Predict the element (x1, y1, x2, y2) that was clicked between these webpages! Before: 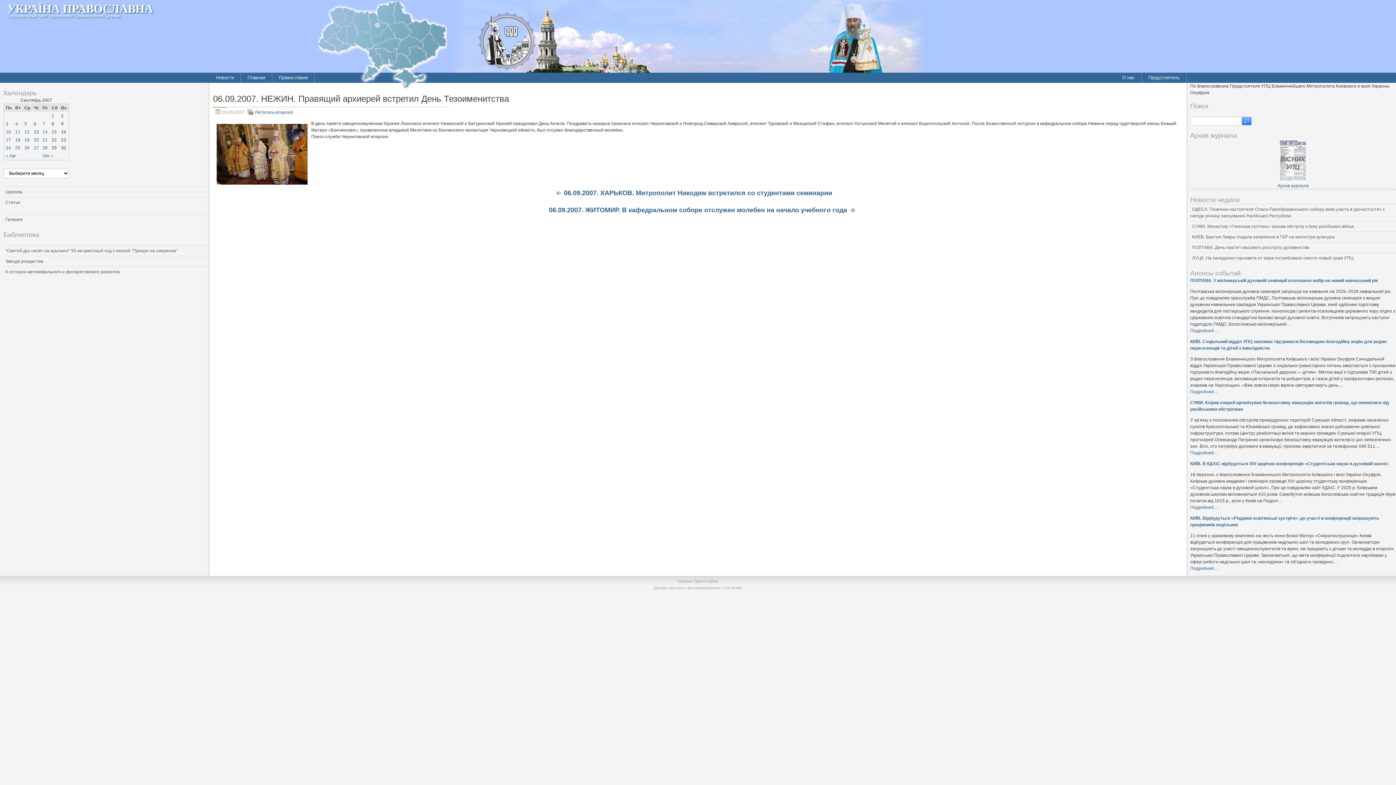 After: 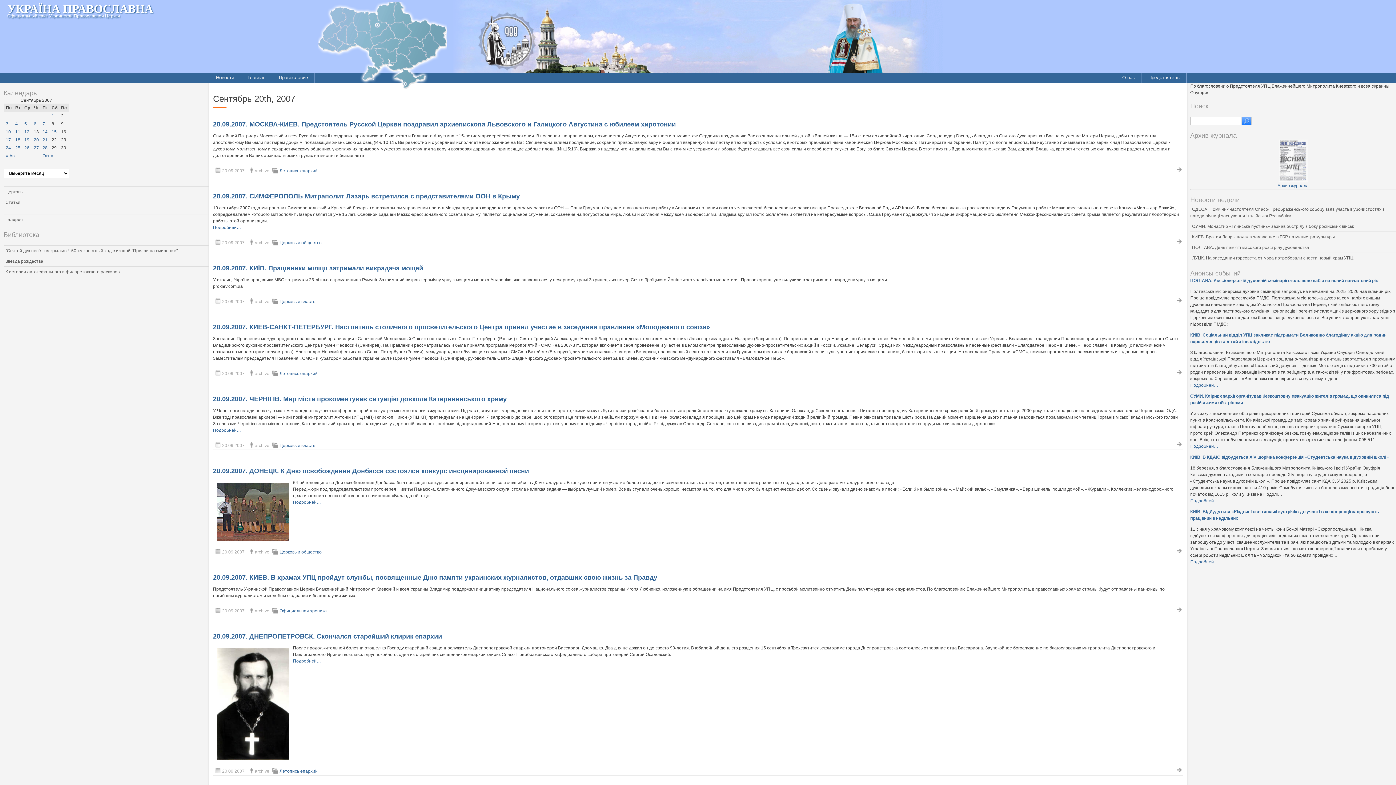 Action: bbox: (33, 137, 38, 142) label: 20